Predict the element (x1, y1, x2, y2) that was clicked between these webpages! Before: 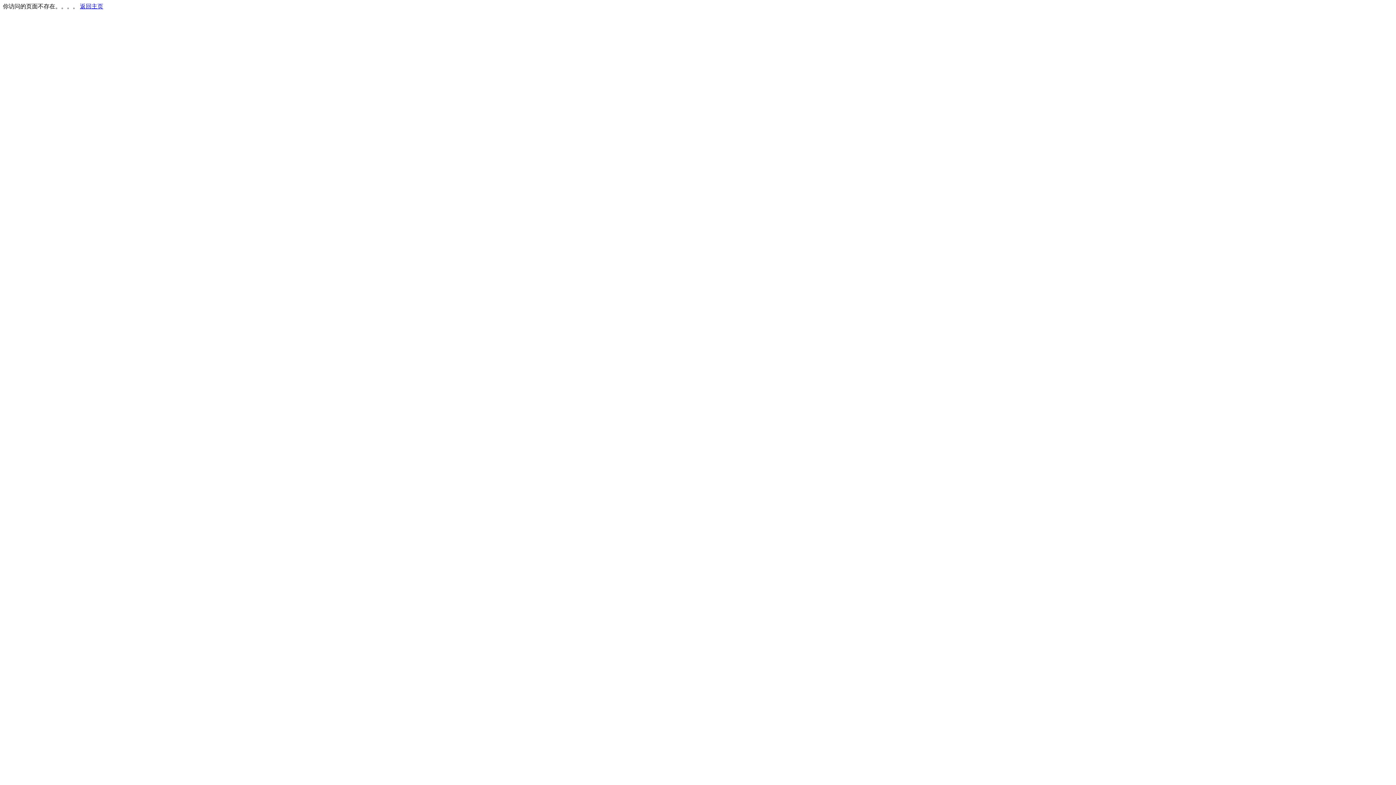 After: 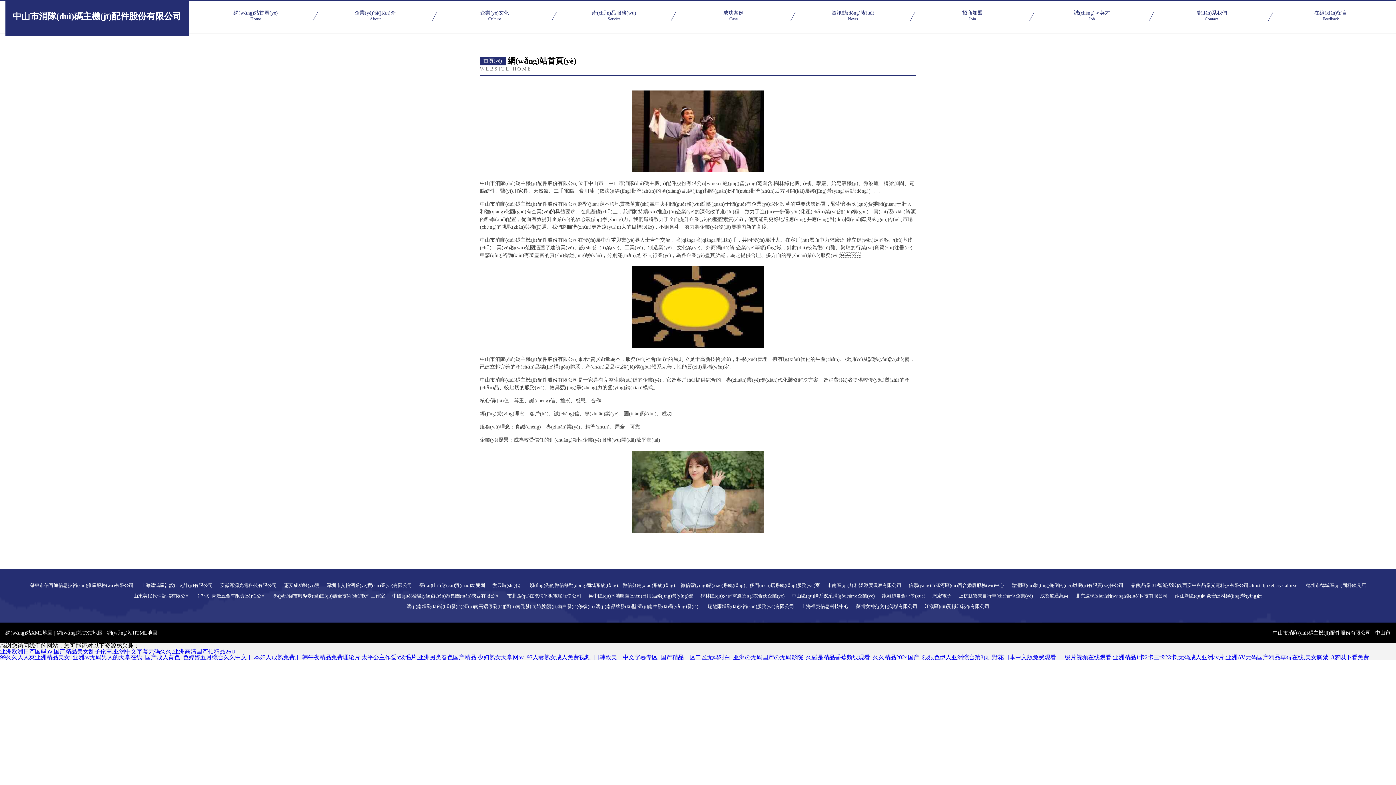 Action: label: 返回主页 bbox: (80, 3, 103, 9)